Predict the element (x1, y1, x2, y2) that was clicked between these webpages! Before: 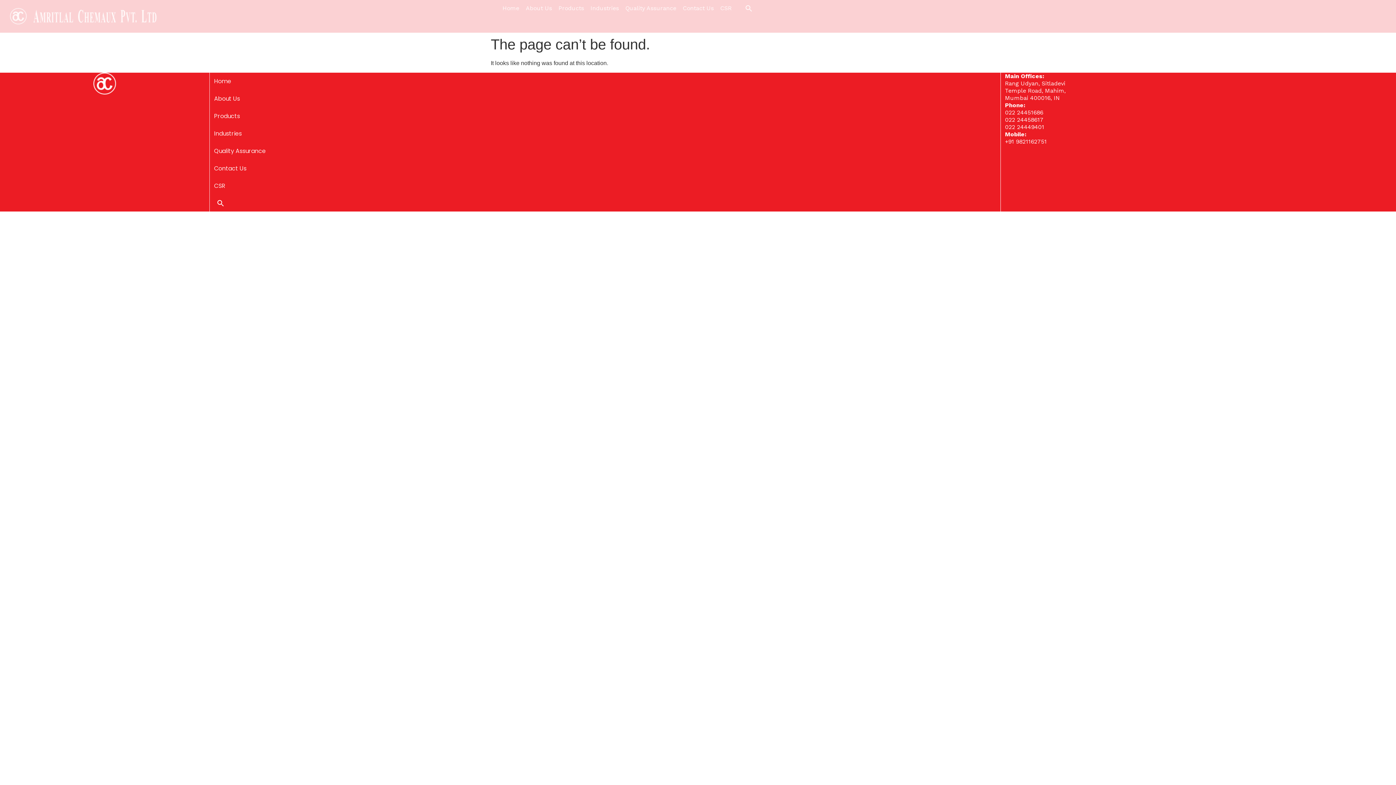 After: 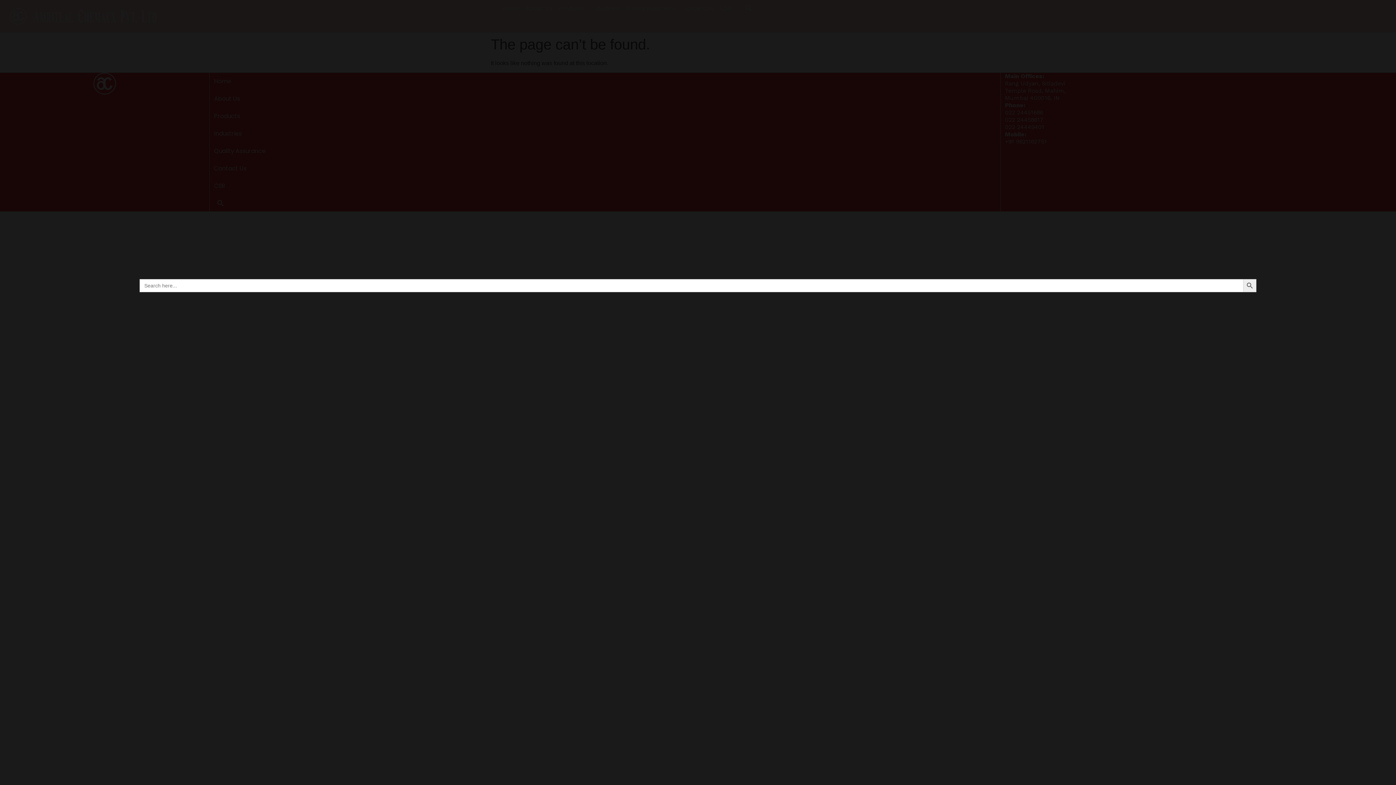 Action: label: Search Icon Link bbox: (209, 195, 1000, 211)